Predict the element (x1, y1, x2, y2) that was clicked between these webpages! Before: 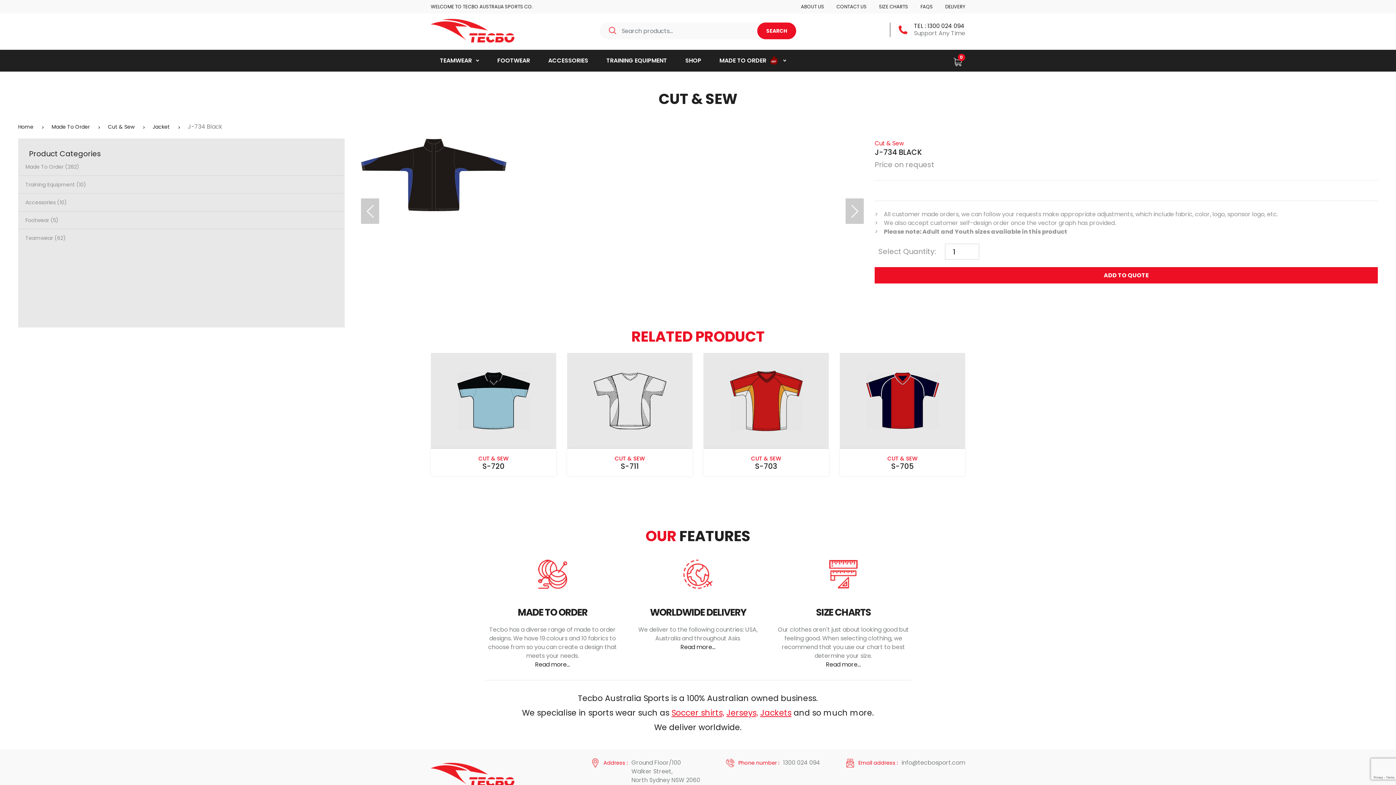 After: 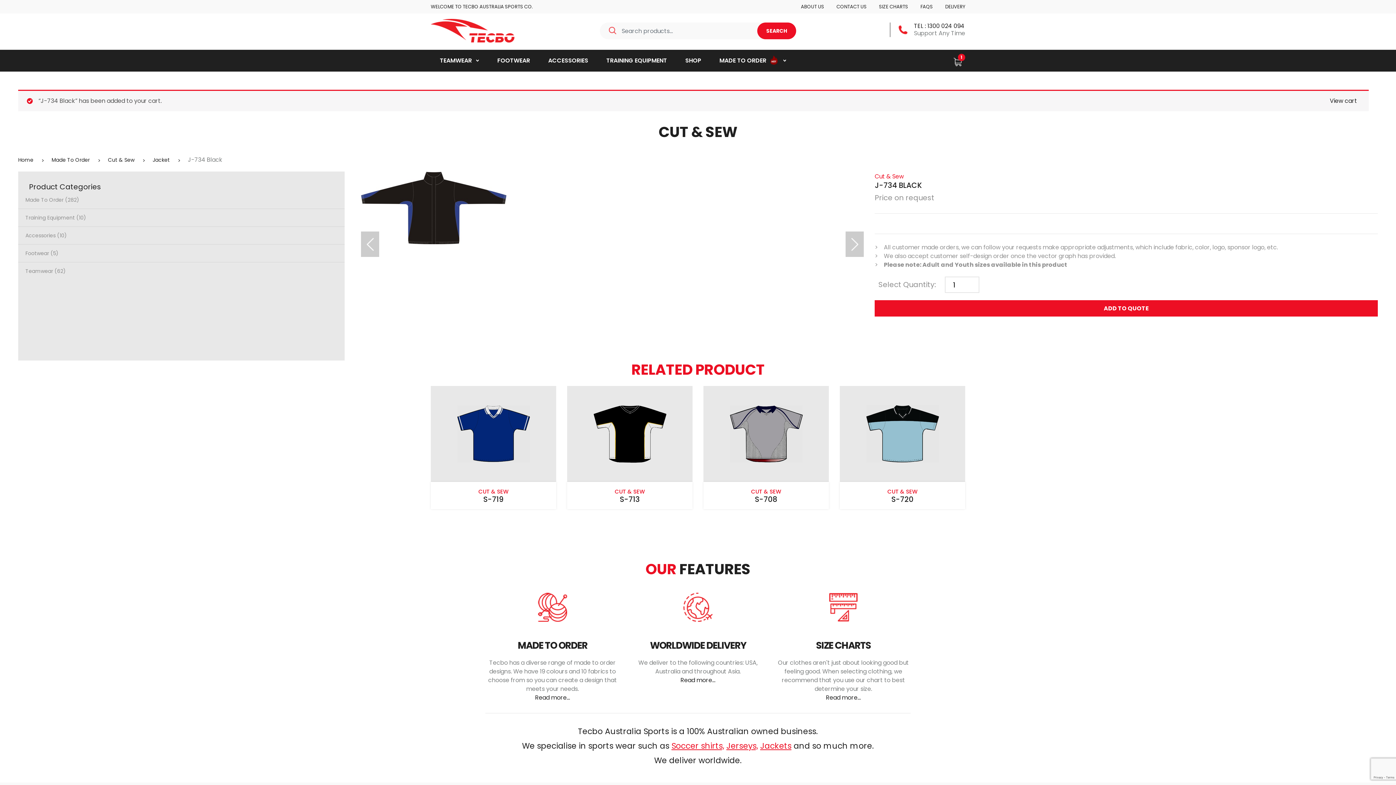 Action: label: ADD TO QUOTE bbox: (875, 267, 1378, 283)